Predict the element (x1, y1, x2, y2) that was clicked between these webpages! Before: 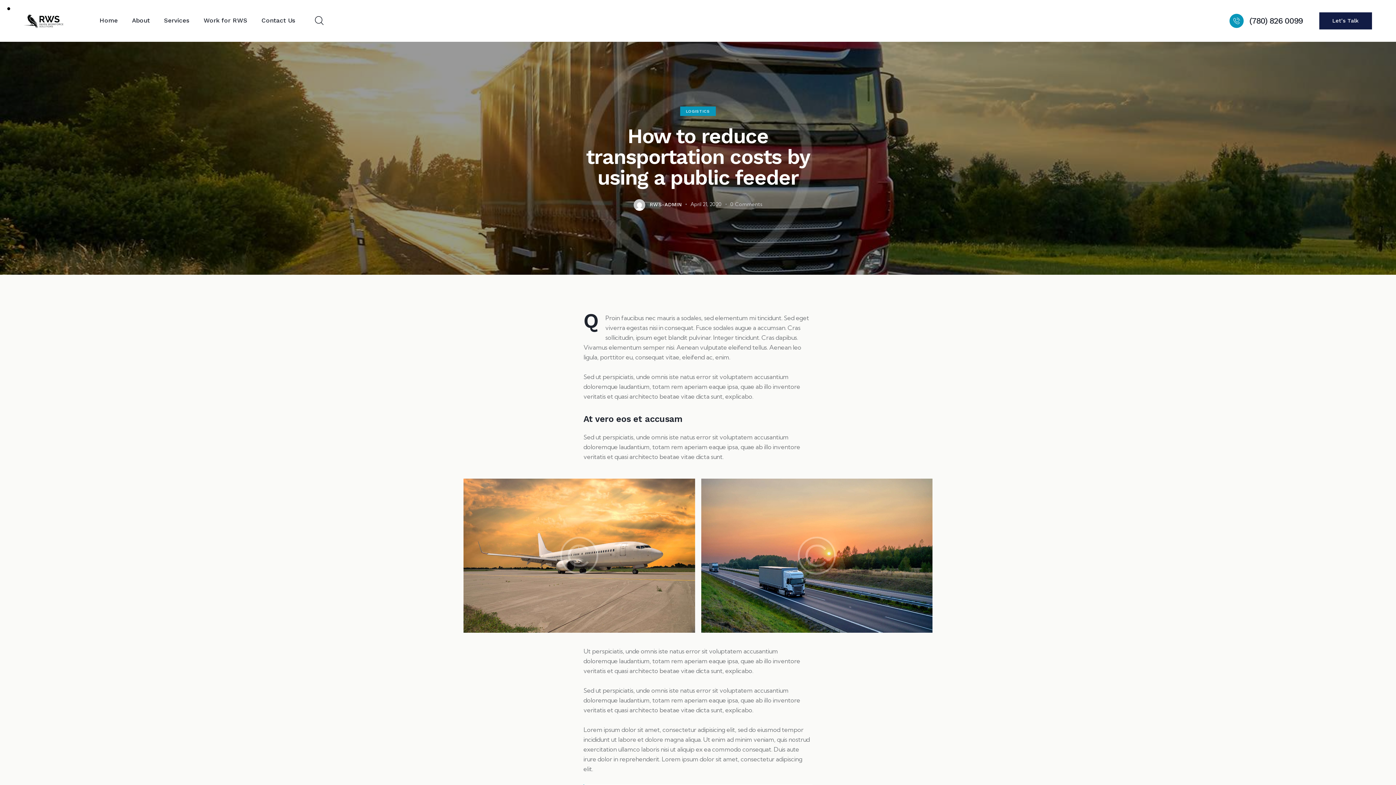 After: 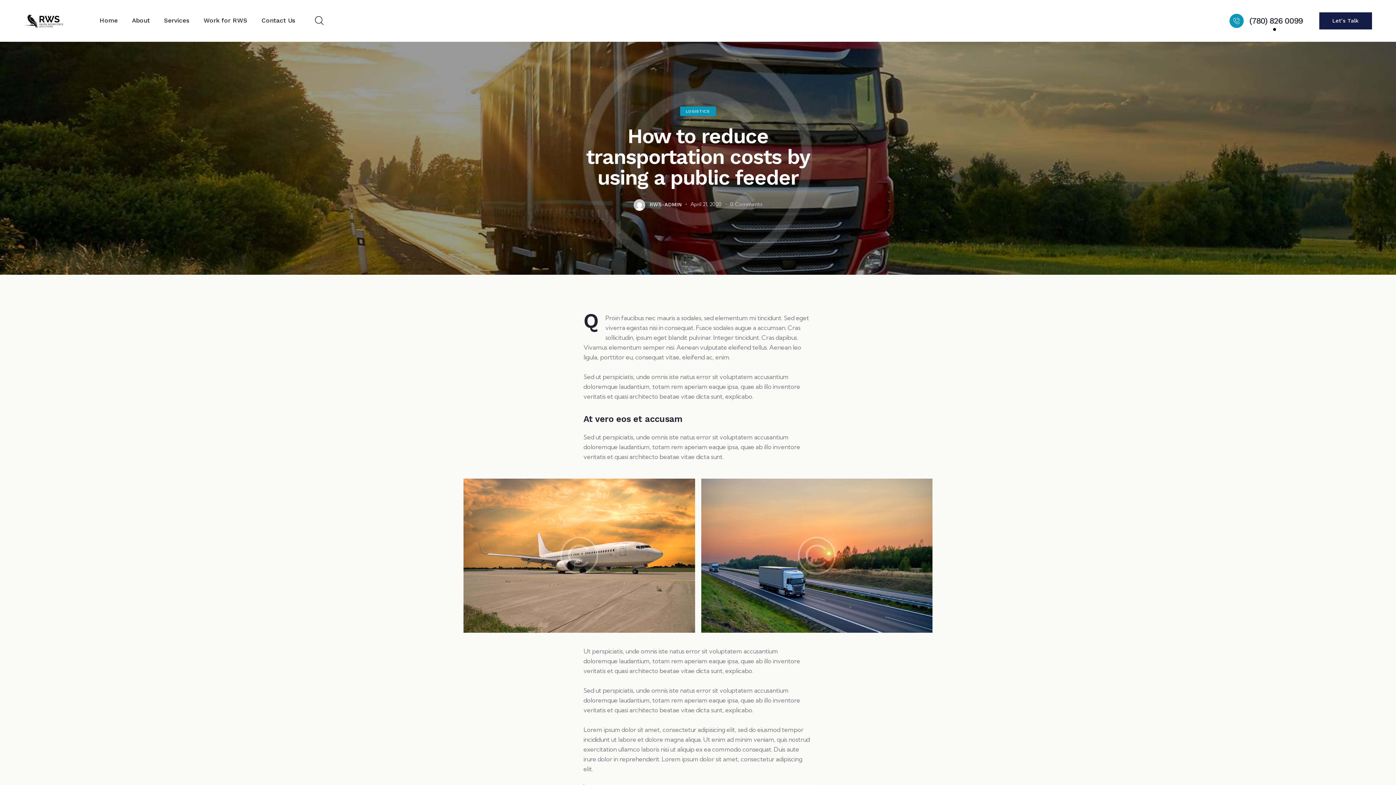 Action: label: (780) 826 0099 bbox: (1229, 13, 1302, 27)